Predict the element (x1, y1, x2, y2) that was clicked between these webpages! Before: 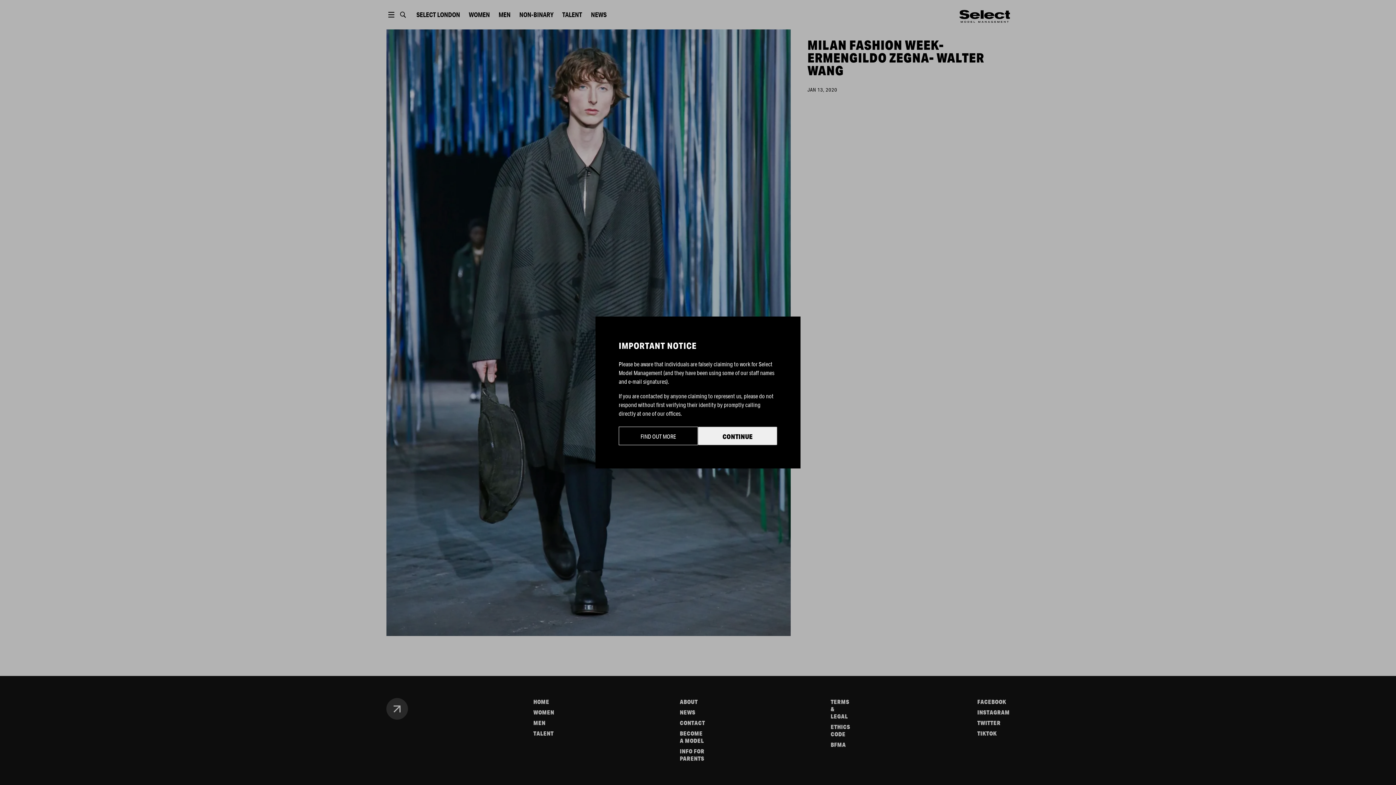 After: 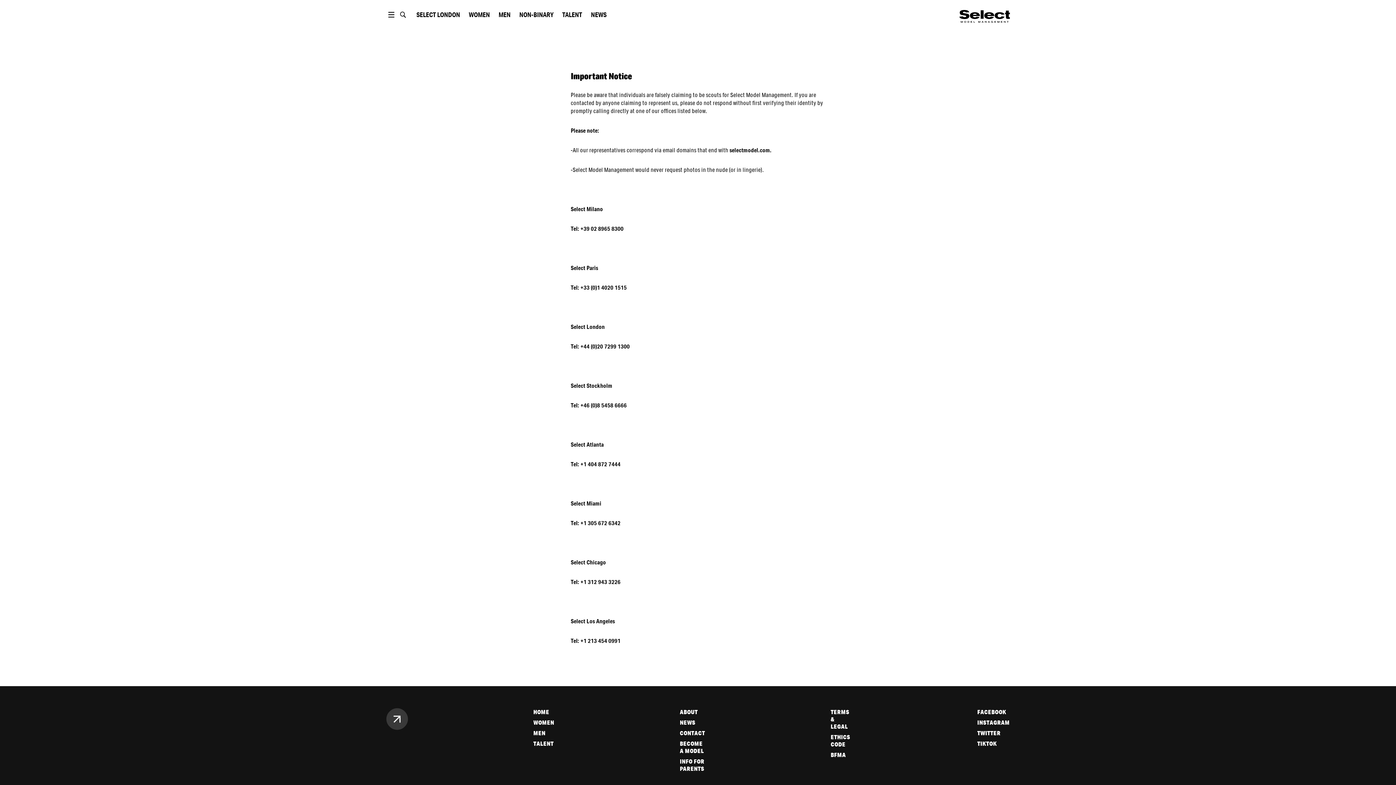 Action: bbox: (618, 426, 698, 445) label: FIND OUT MORE